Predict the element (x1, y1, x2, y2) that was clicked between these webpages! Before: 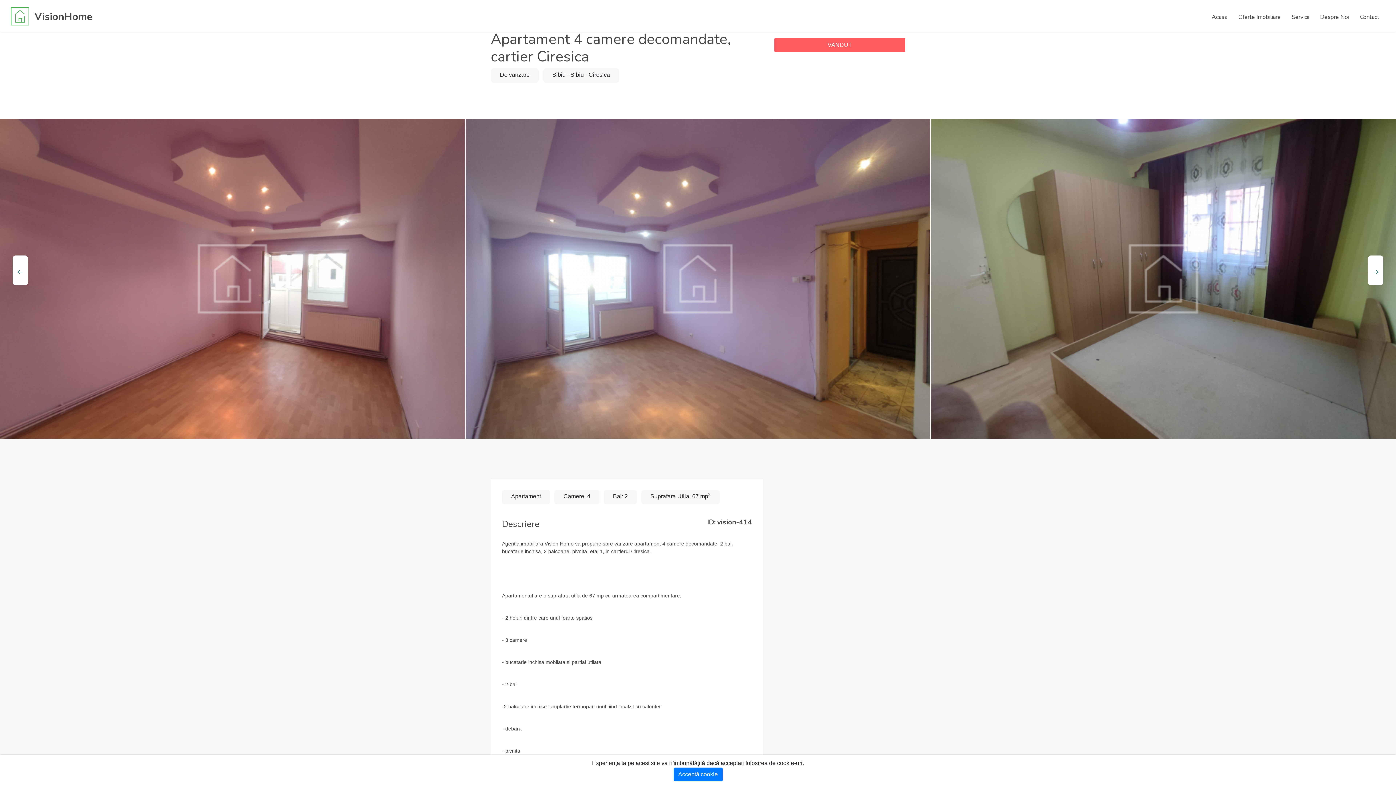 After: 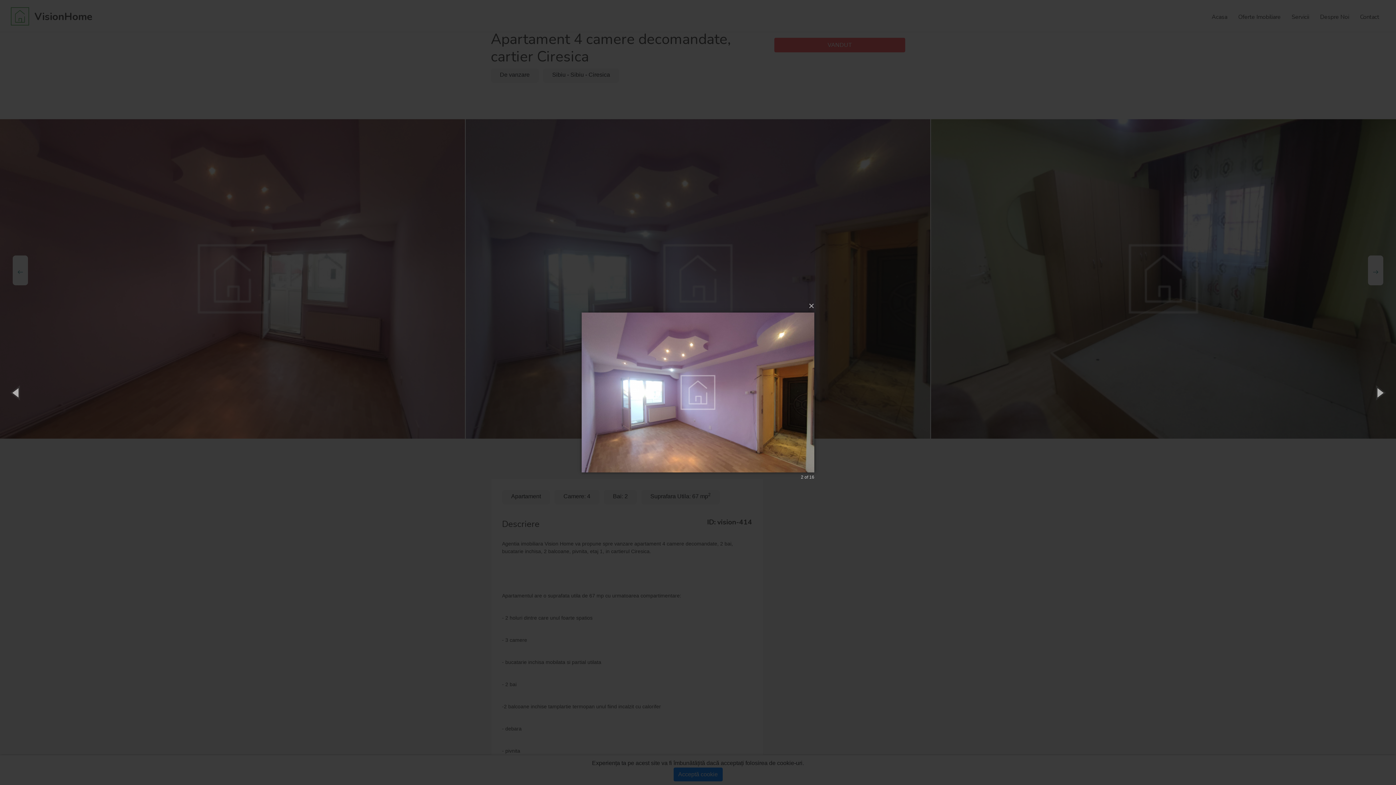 Action: bbox: (465, 119, 930, 438)